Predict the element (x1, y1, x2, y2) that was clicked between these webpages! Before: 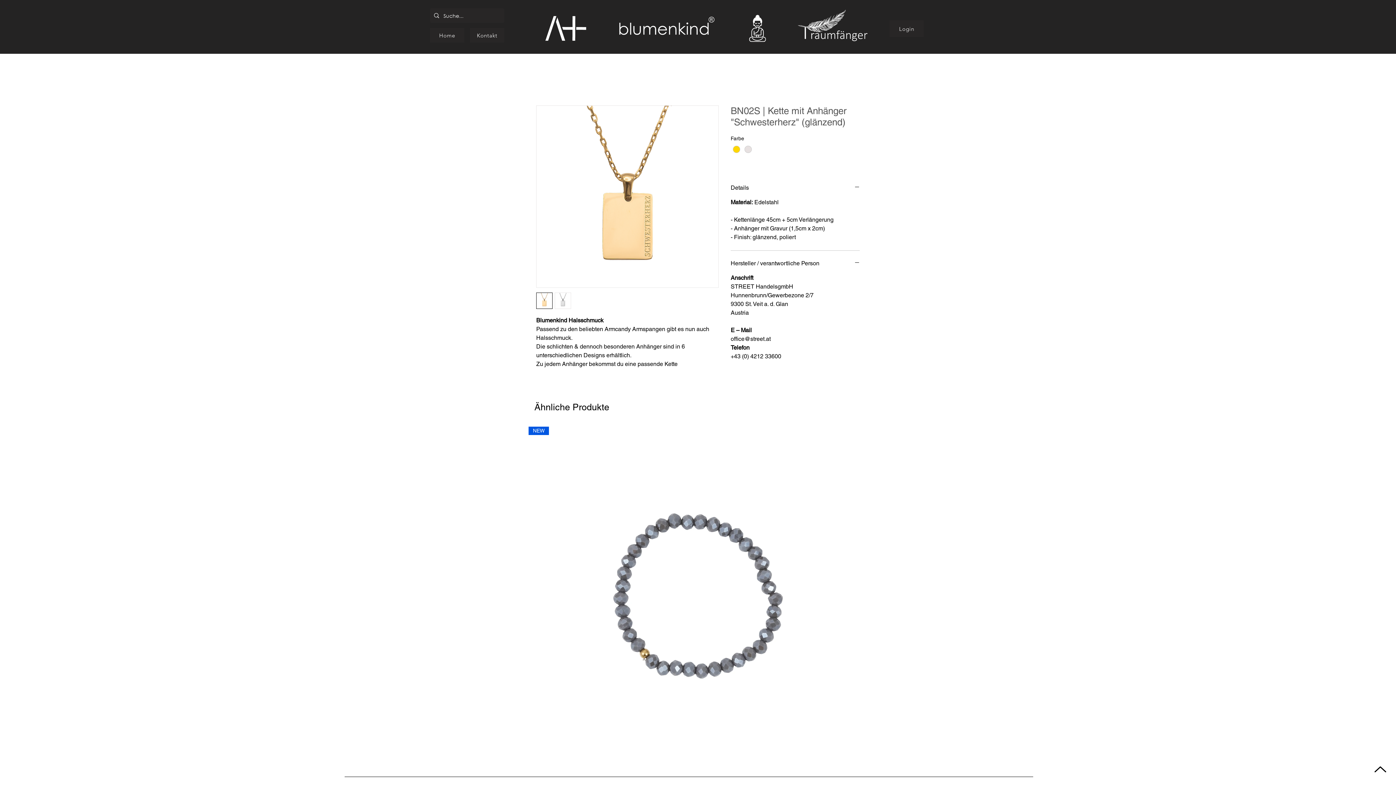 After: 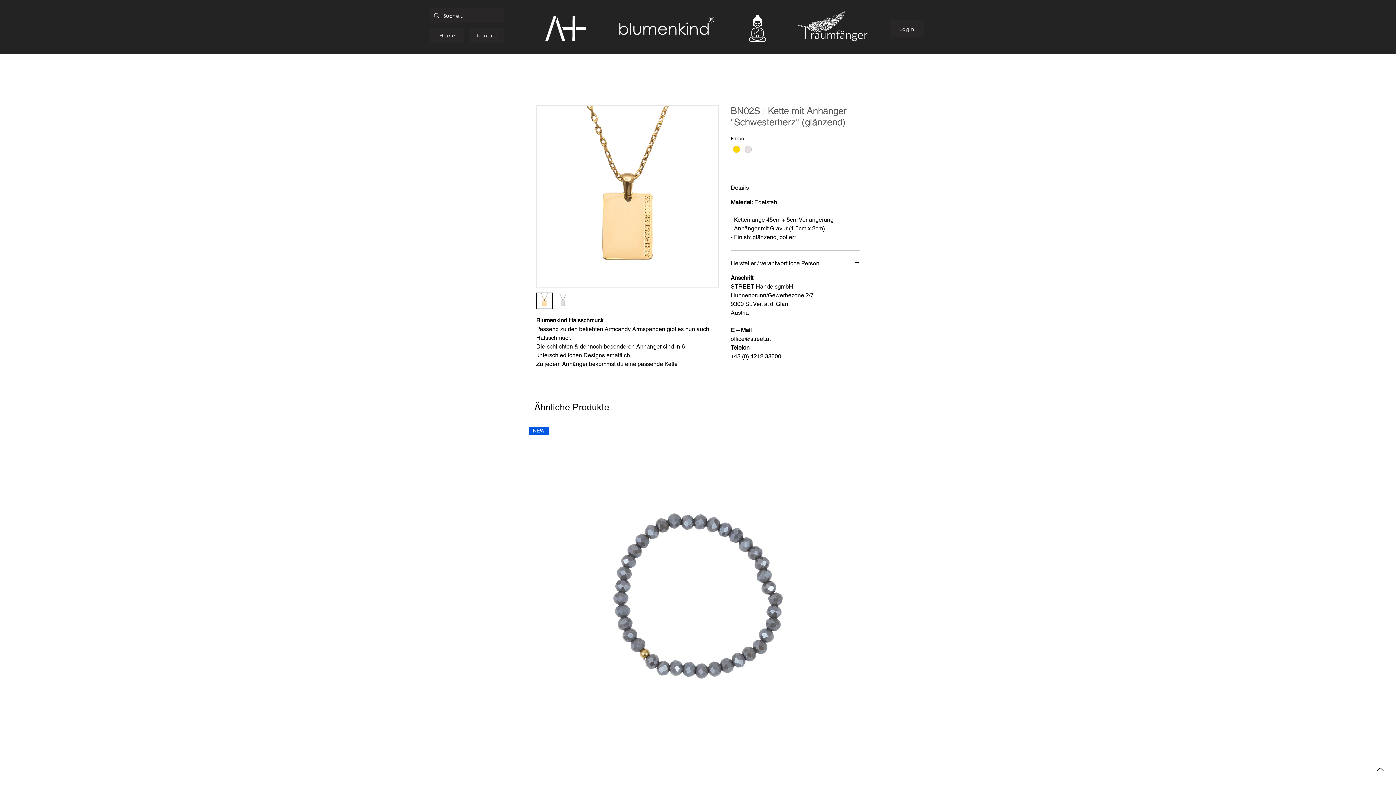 Action: label: Up bbox: (1372, 761, 1389, 778)